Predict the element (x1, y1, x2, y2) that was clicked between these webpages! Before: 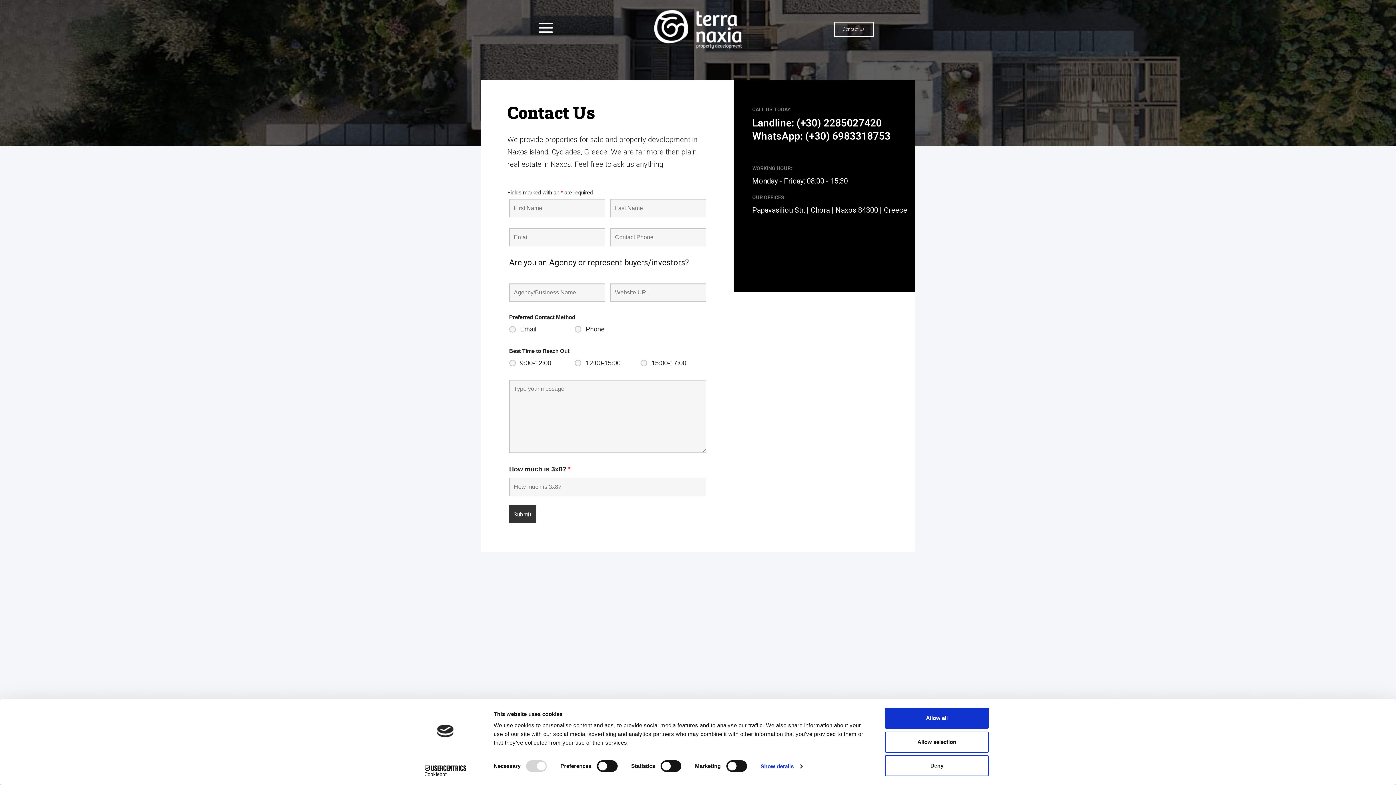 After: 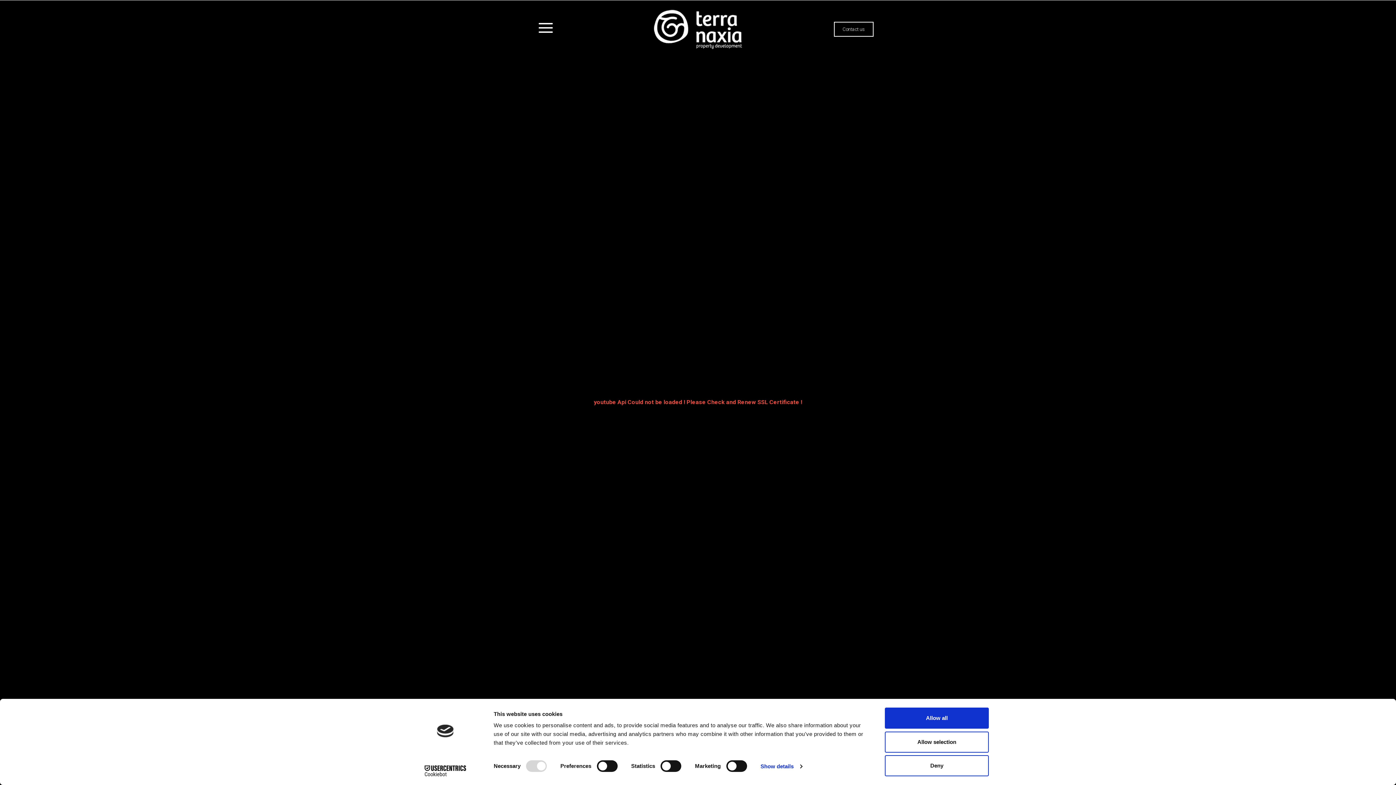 Action: bbox: (569, 9, 826, 49)